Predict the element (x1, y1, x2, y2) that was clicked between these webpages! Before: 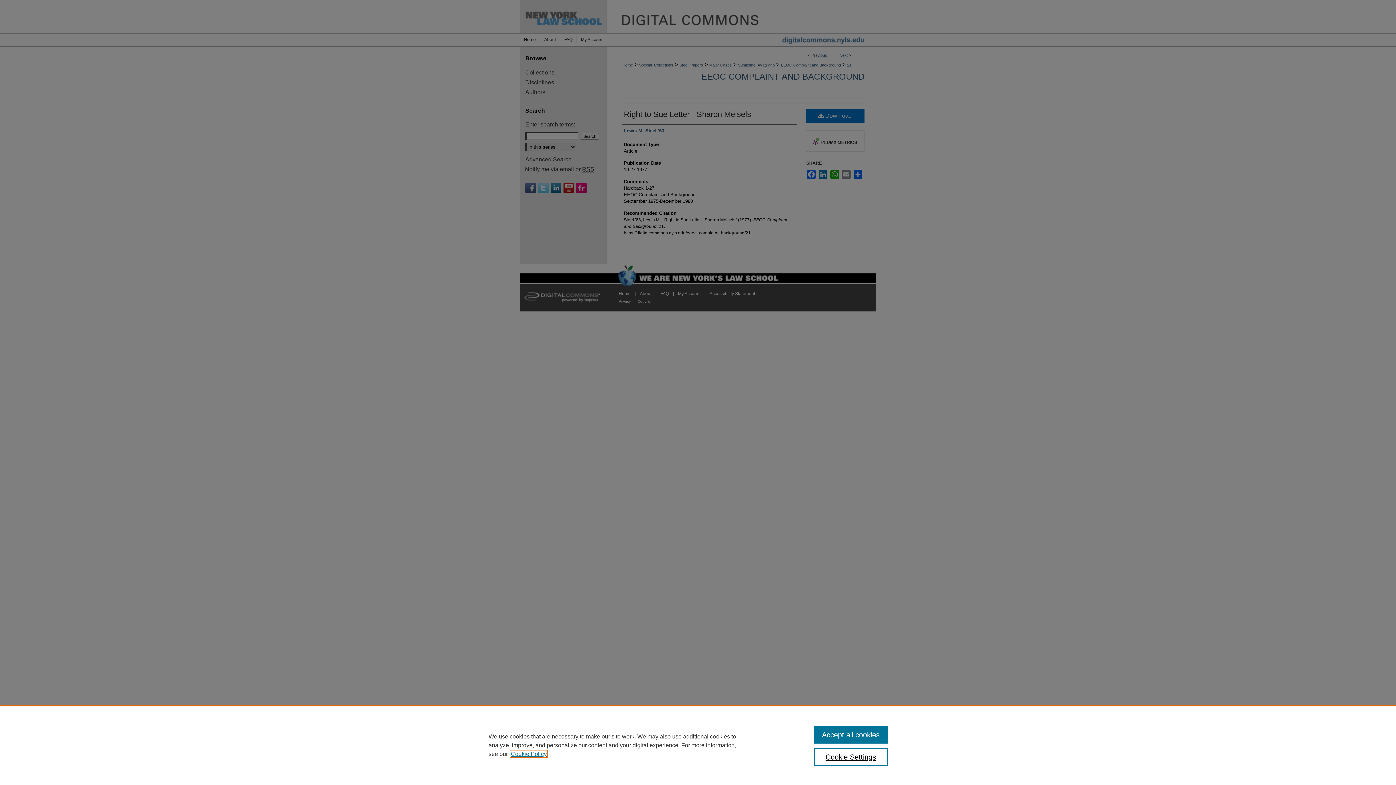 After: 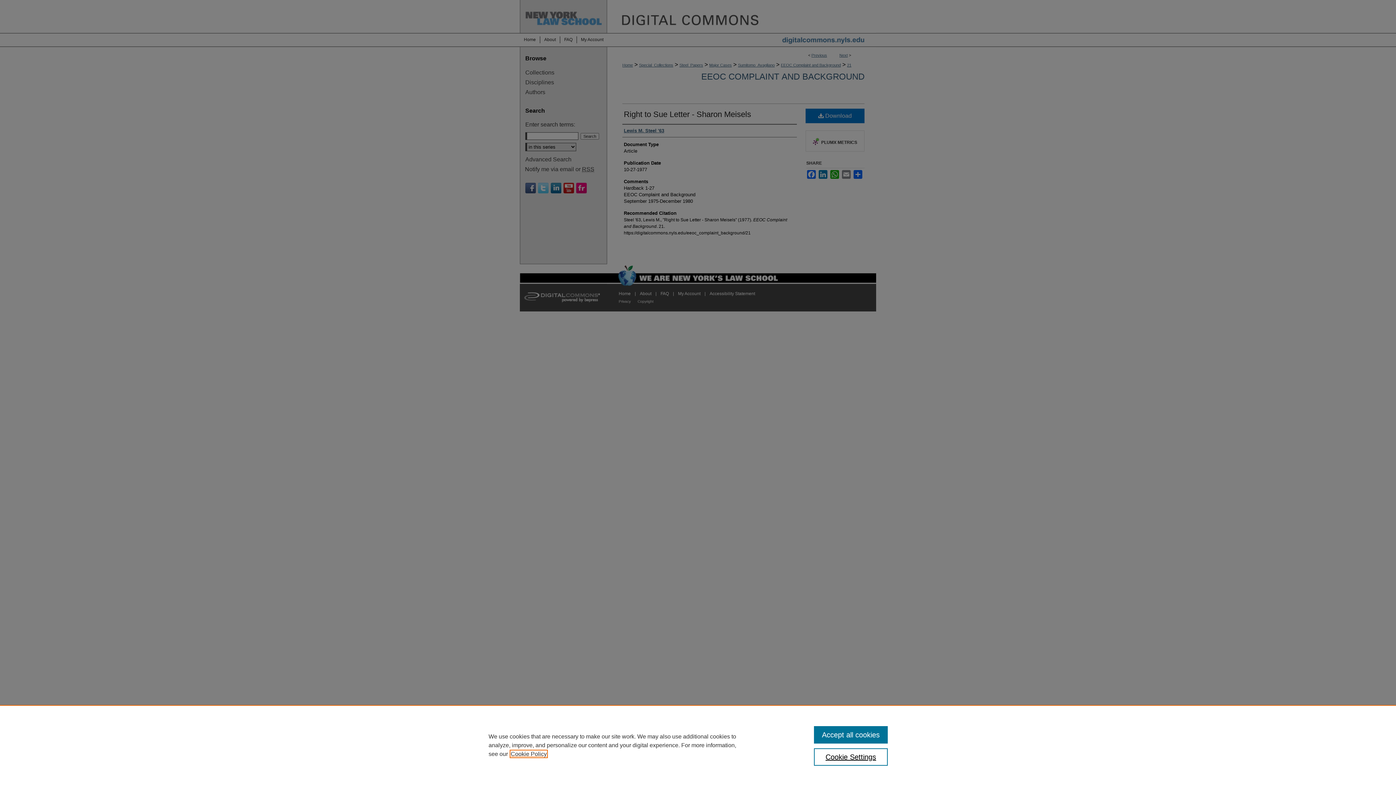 Action: bbox: (510, 751, 546, 757) label: , opens in a new tab